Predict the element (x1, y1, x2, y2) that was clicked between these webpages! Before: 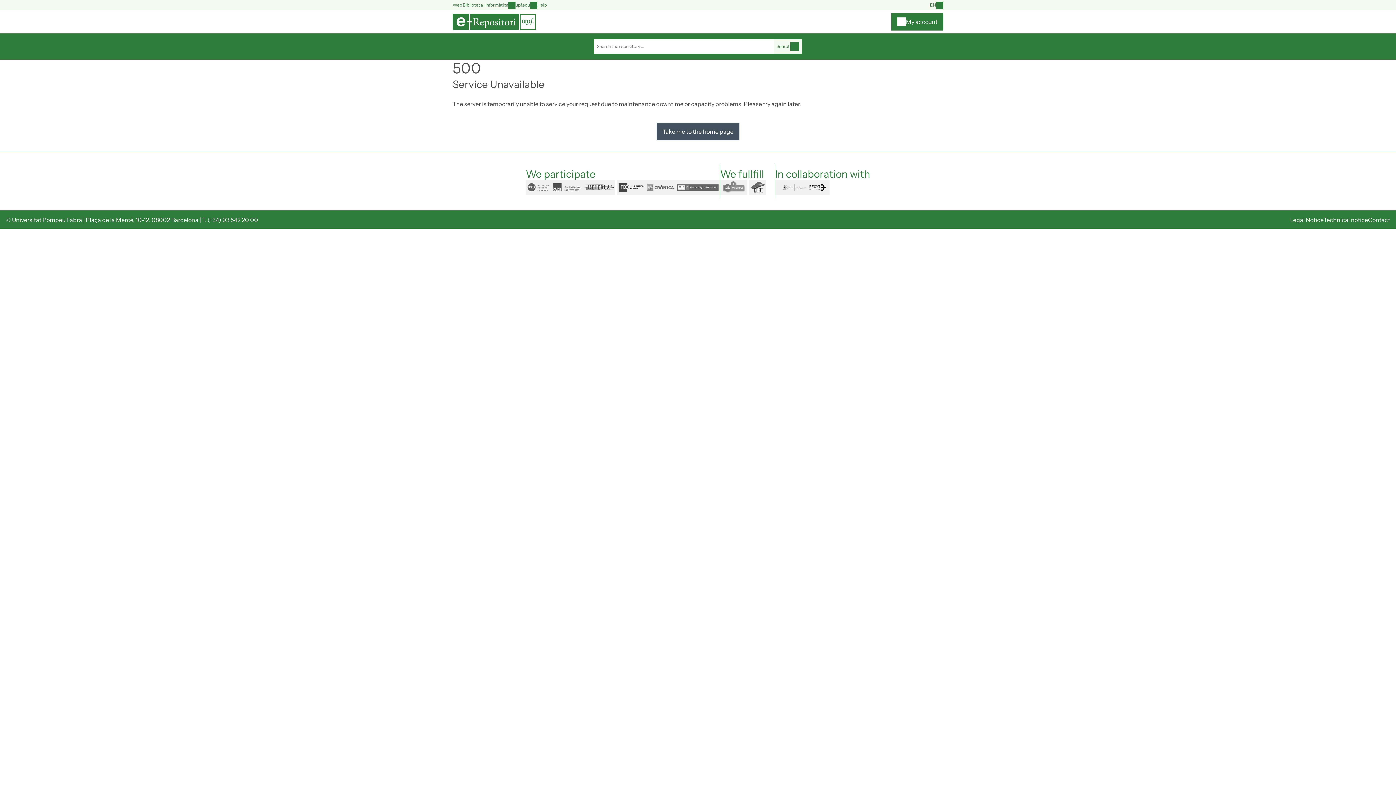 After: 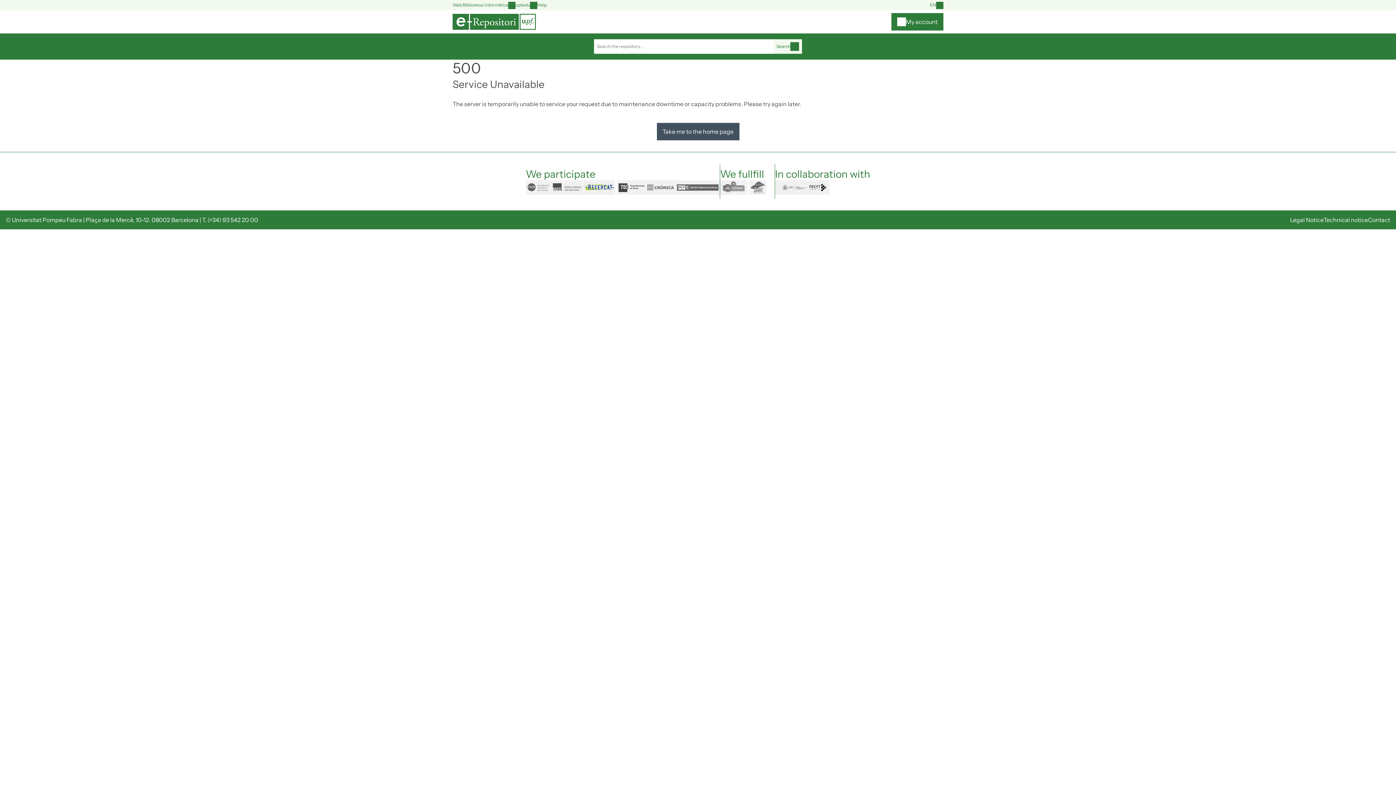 Action: bbox: (583, 180, 617, 194) label: recercat